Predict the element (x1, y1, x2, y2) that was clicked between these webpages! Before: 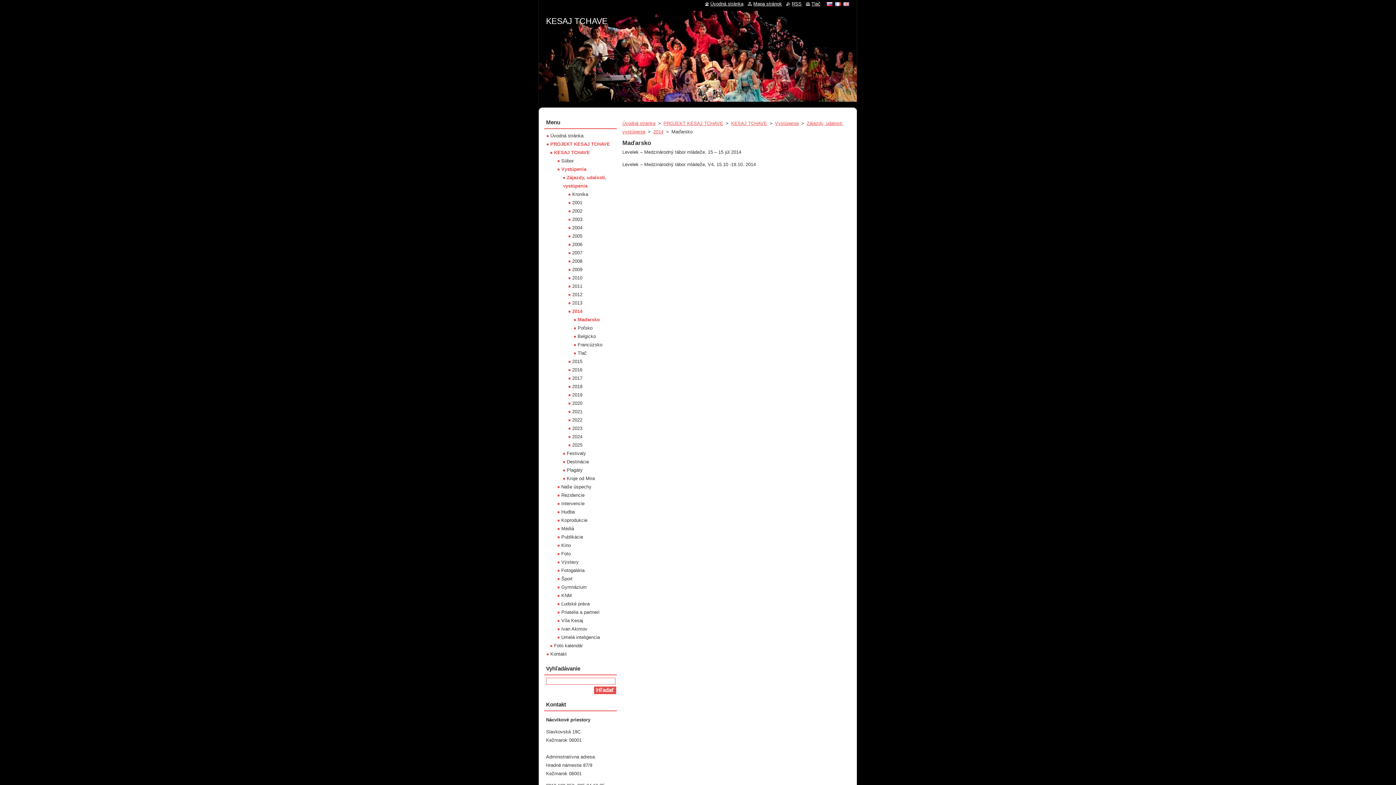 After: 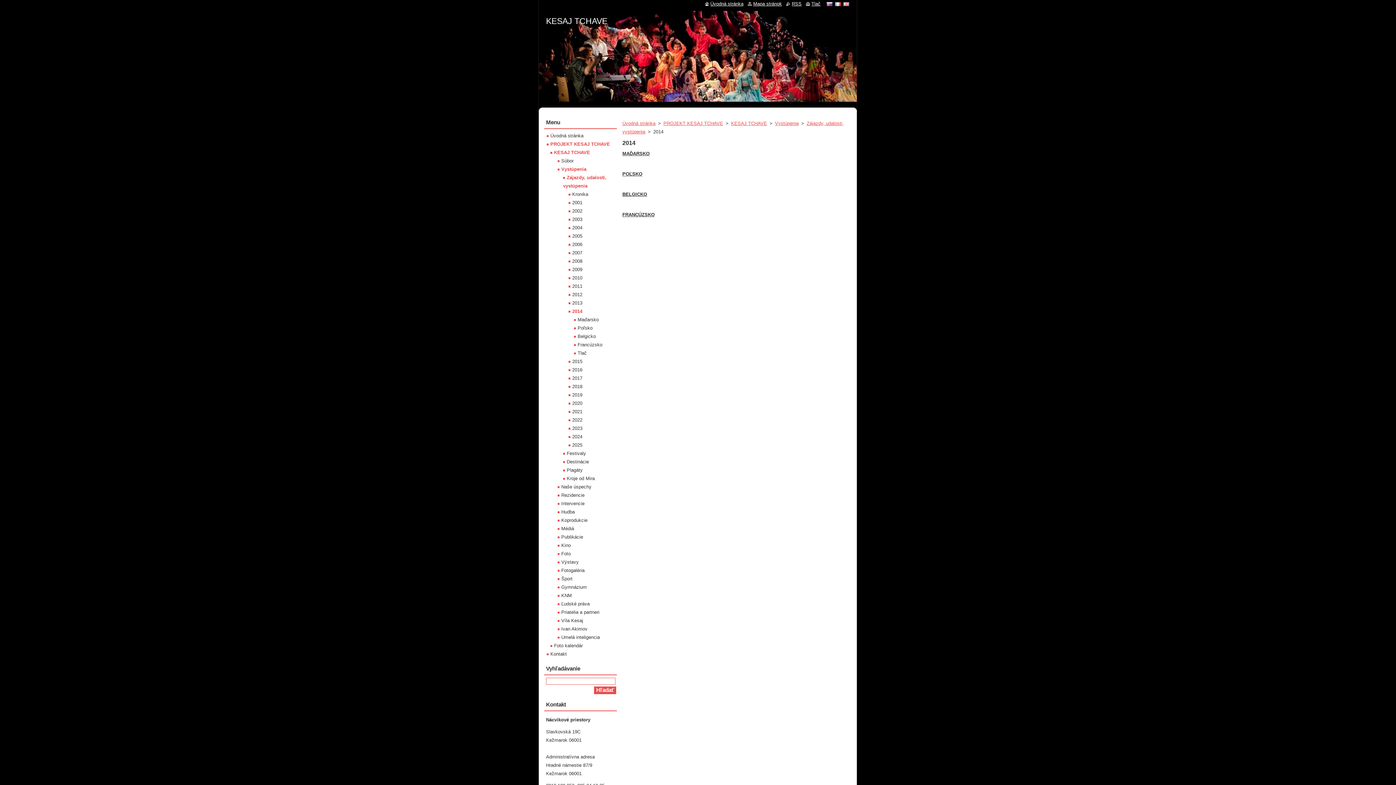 Action: label: 2014 bbox: (568, 308, 582, 314)